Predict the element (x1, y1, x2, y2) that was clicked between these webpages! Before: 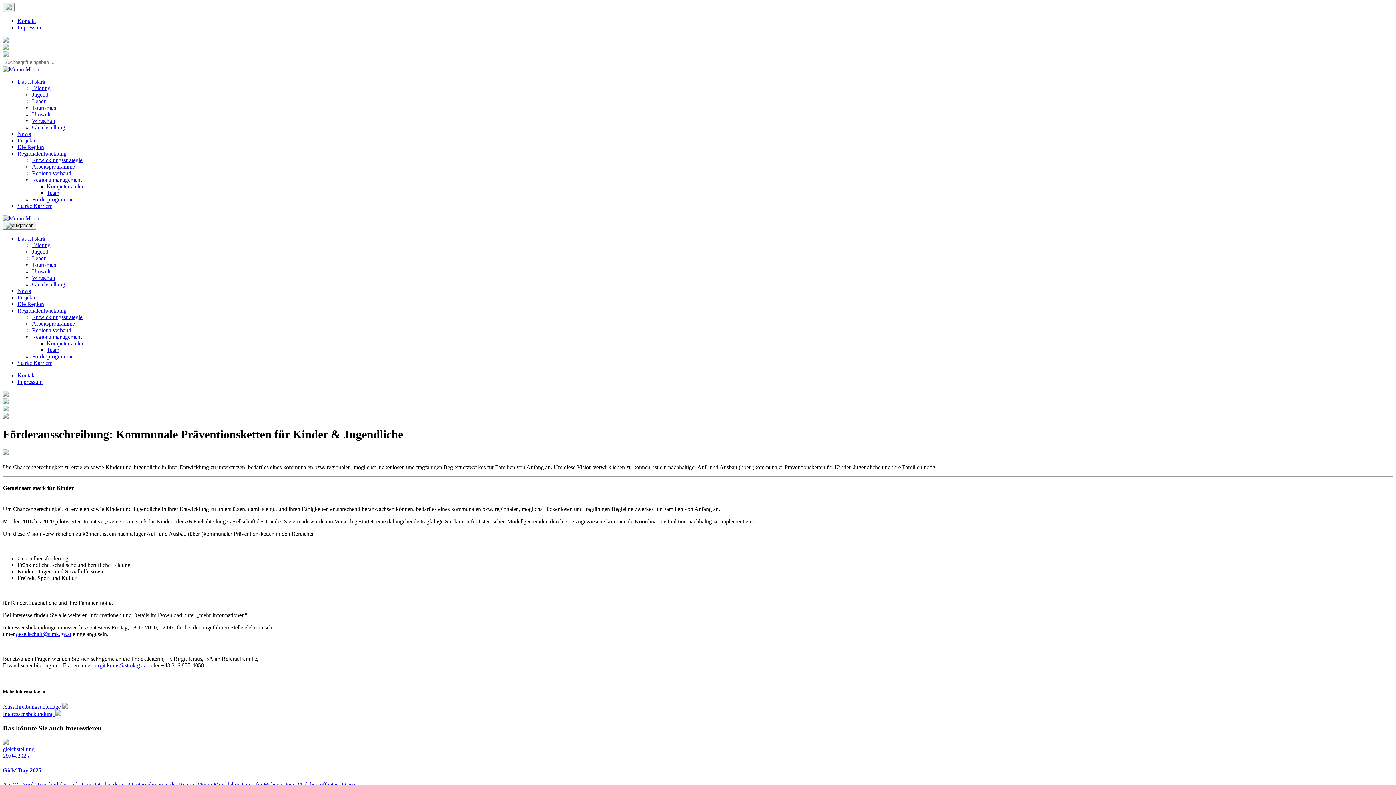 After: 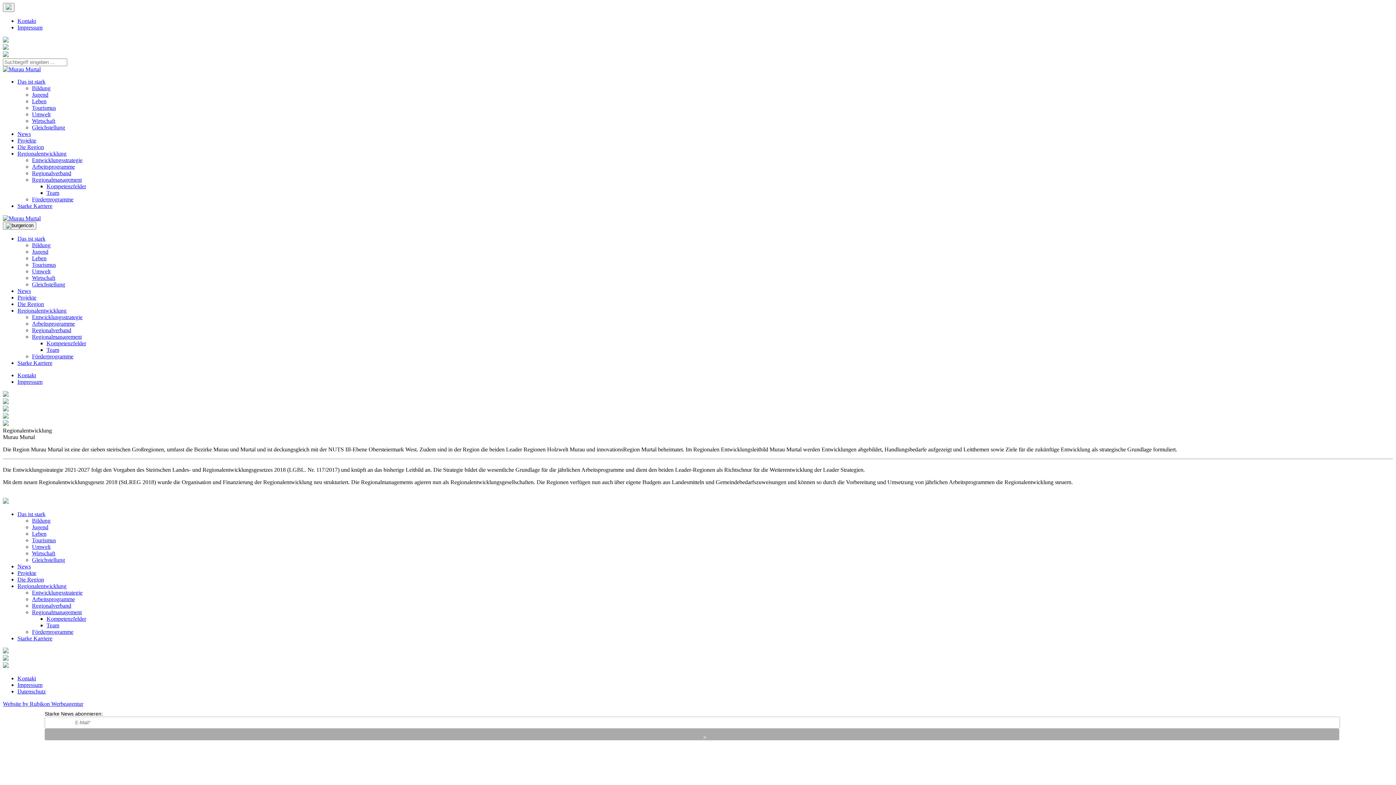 Action: label: Regionalentwicklung bbox: (17, 150, 66, 156)